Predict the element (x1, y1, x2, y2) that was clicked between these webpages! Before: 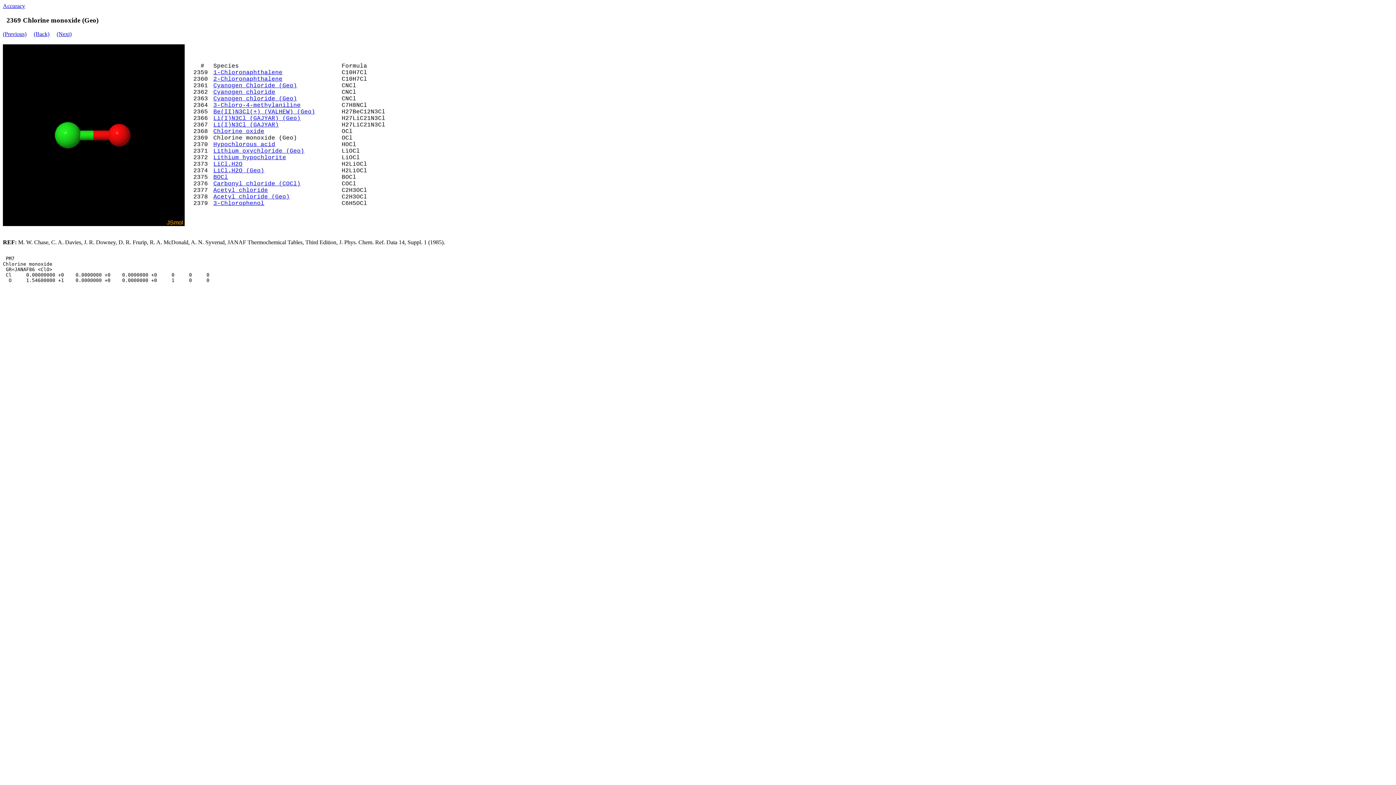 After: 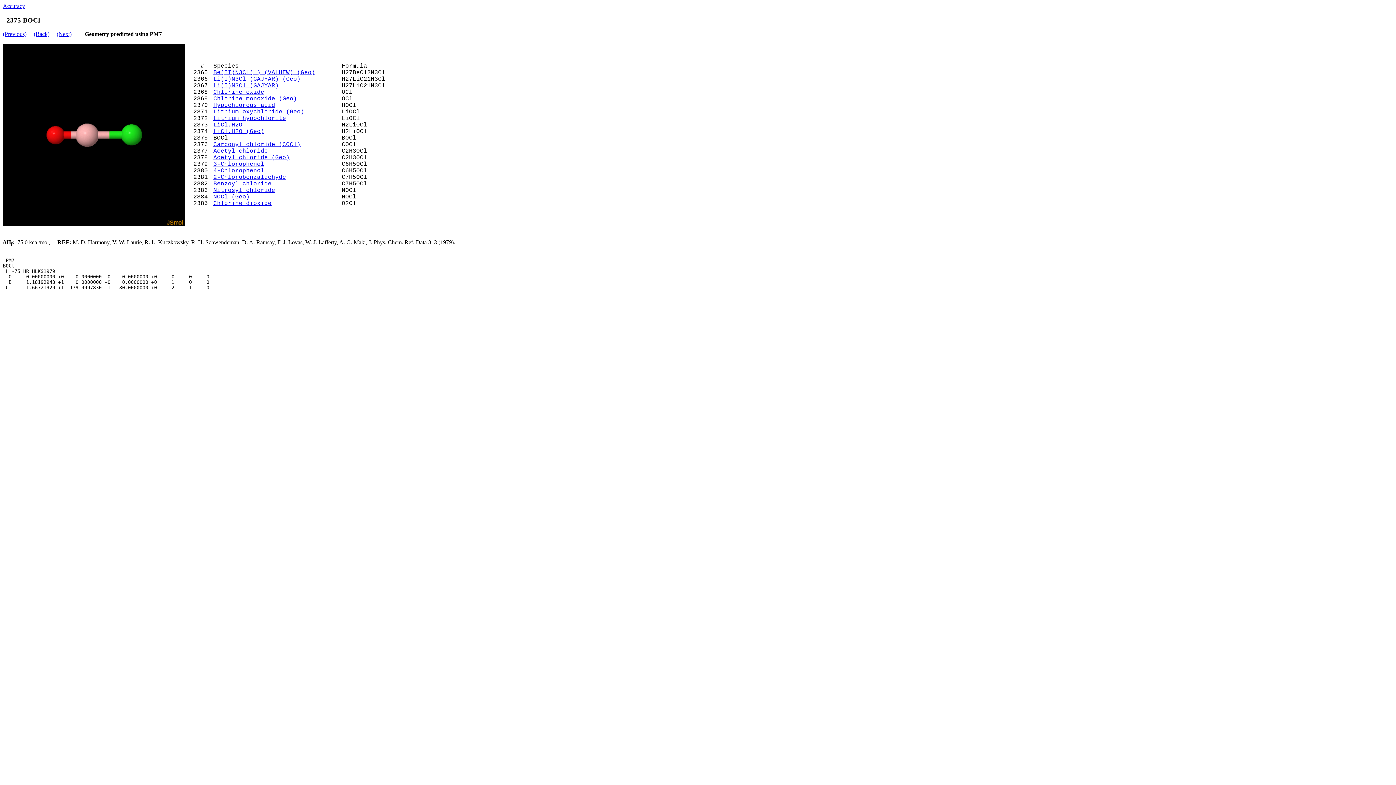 Action: label: BOCl bbox: (213, 174, 228, 180)